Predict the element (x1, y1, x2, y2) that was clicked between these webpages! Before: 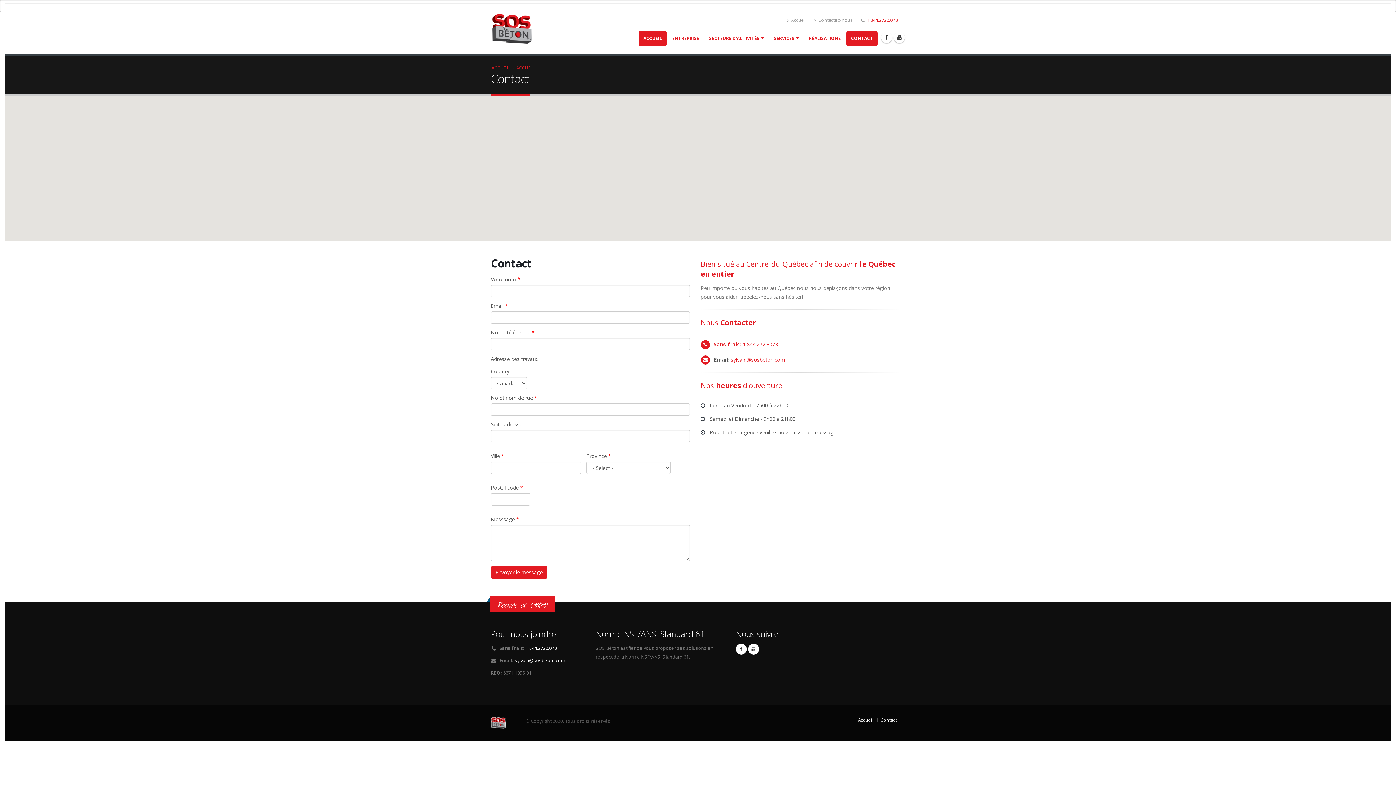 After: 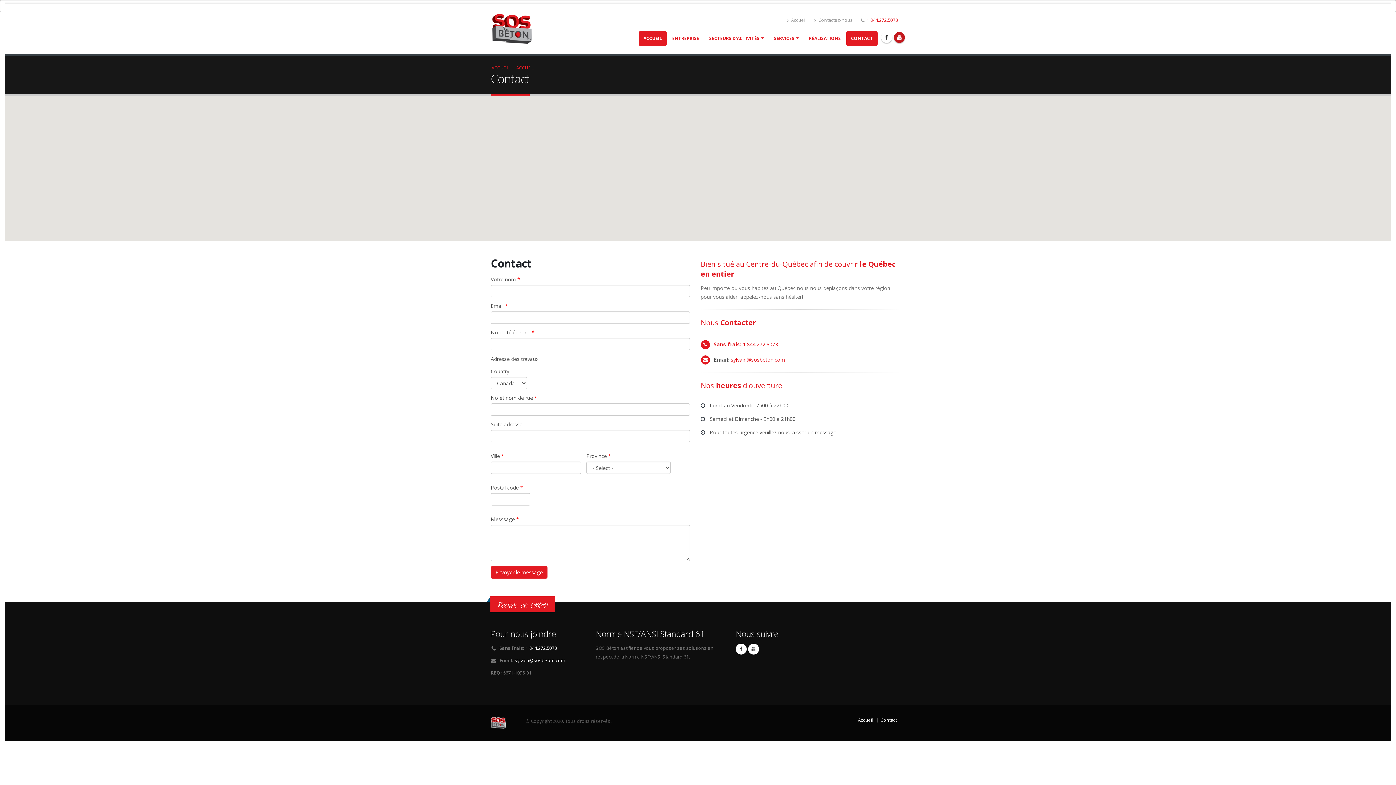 Action: bbox: (894, 32, 905, 42)